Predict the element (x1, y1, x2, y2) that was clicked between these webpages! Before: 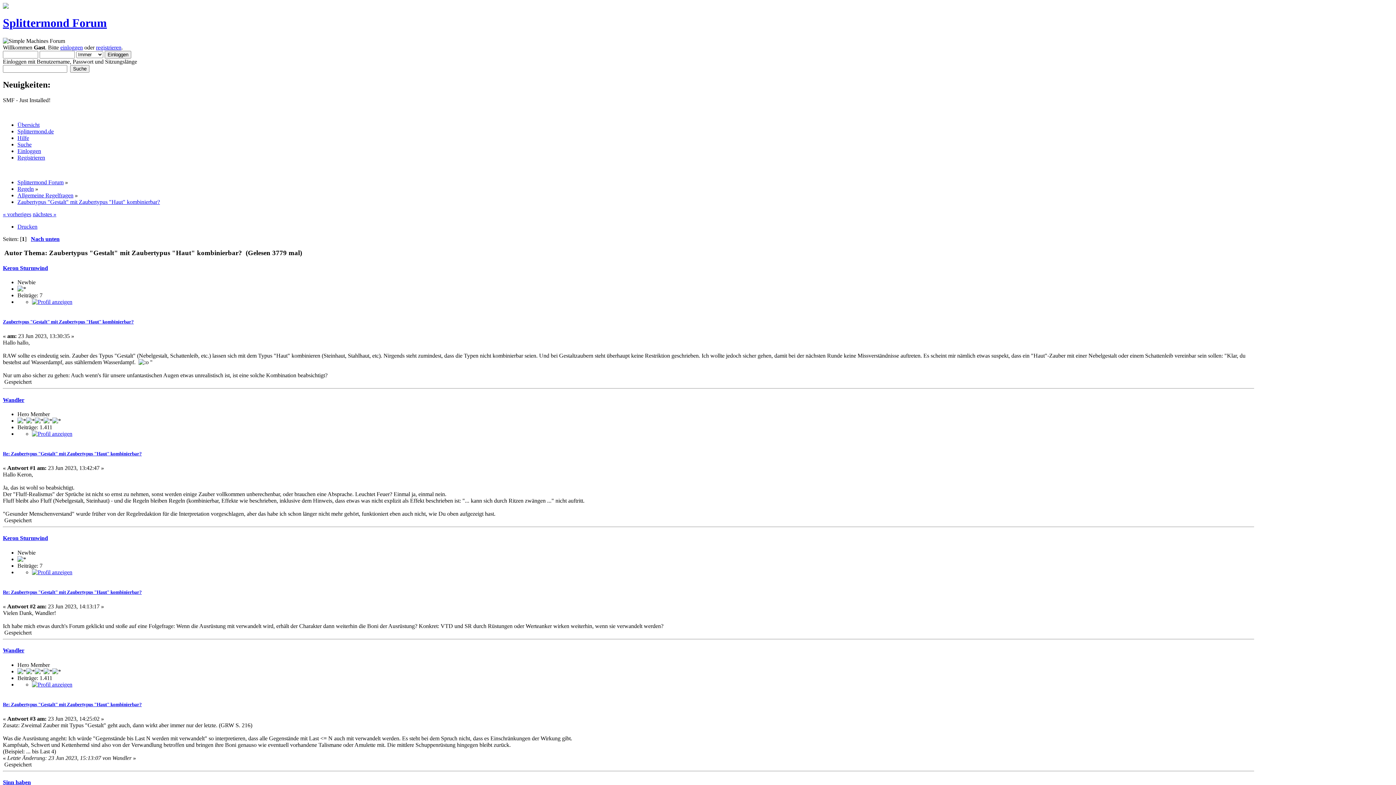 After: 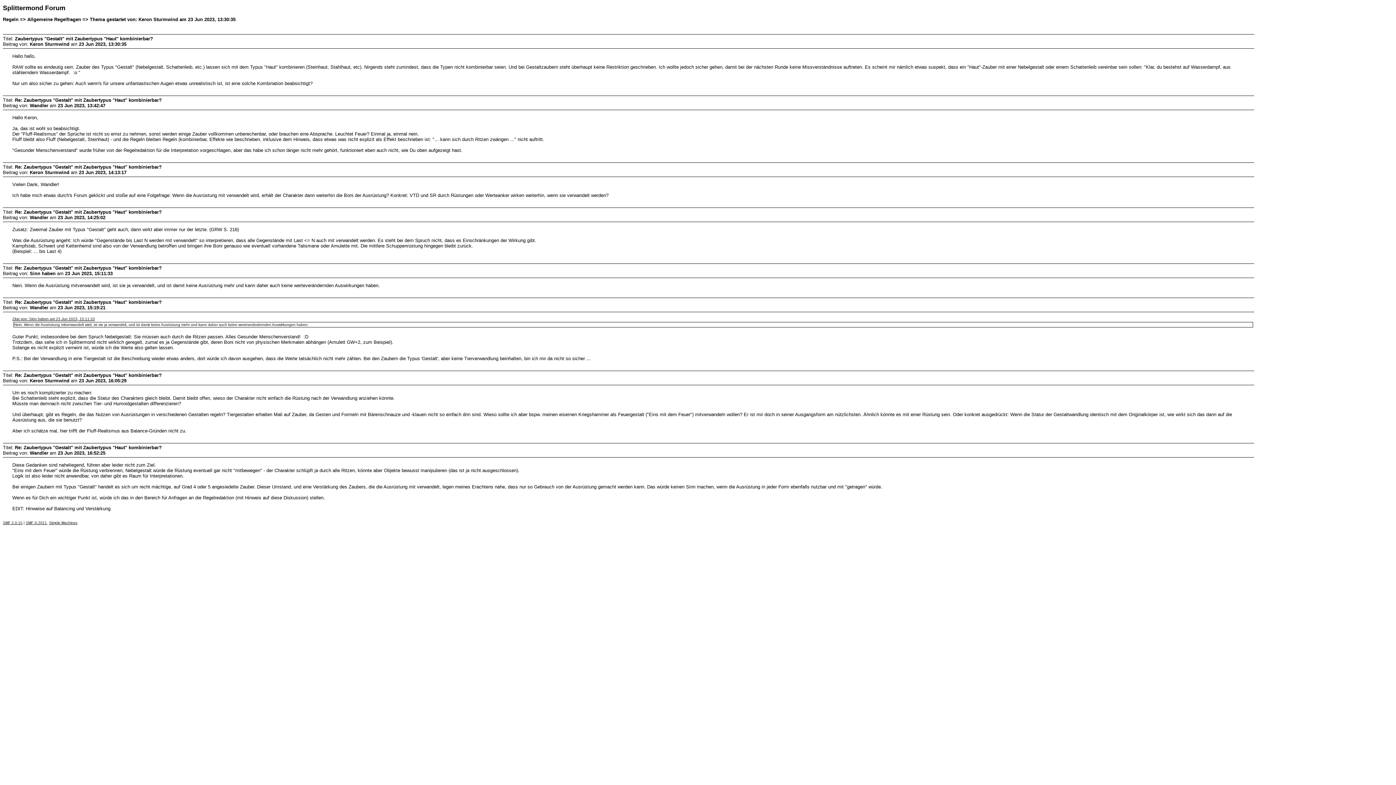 Action: label: Drucken bbox: (17, 223, 37, 229)